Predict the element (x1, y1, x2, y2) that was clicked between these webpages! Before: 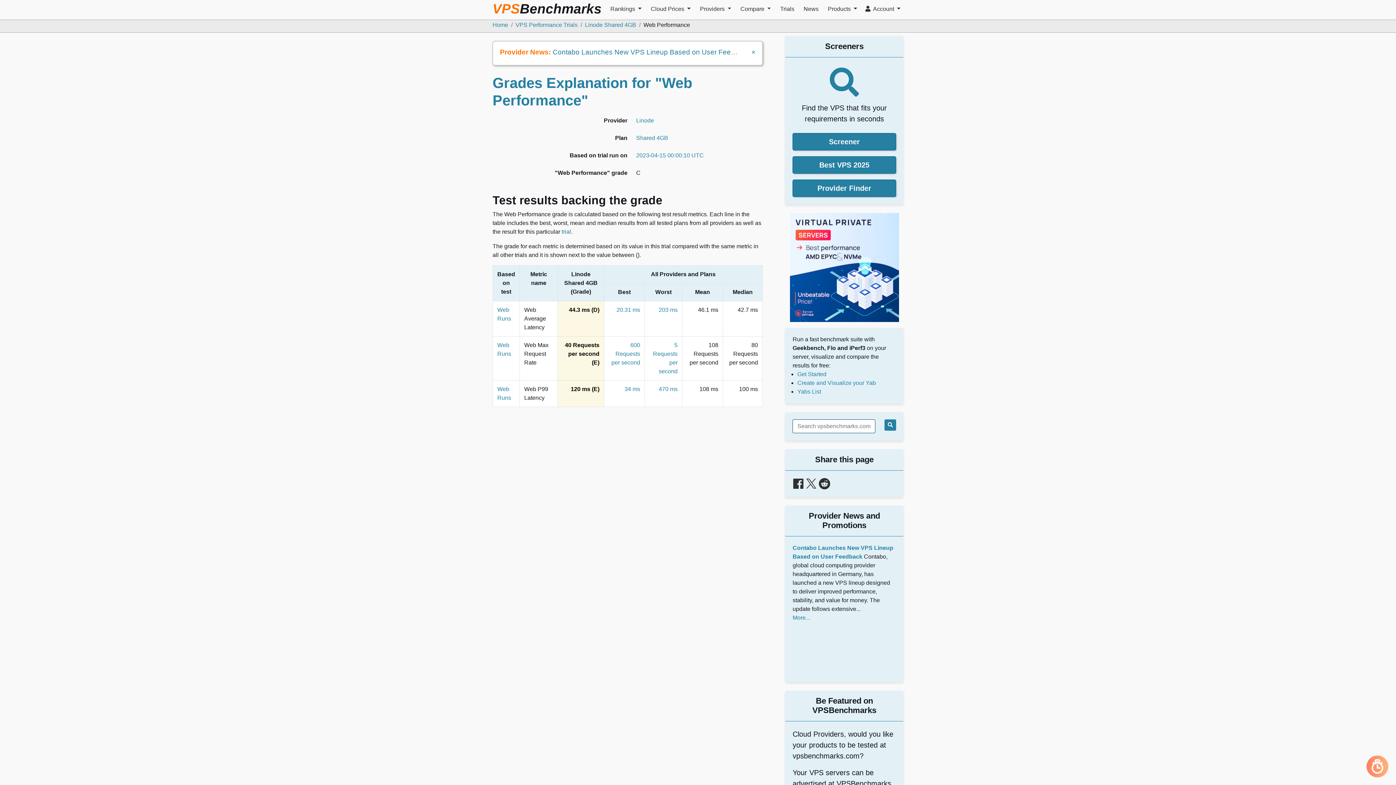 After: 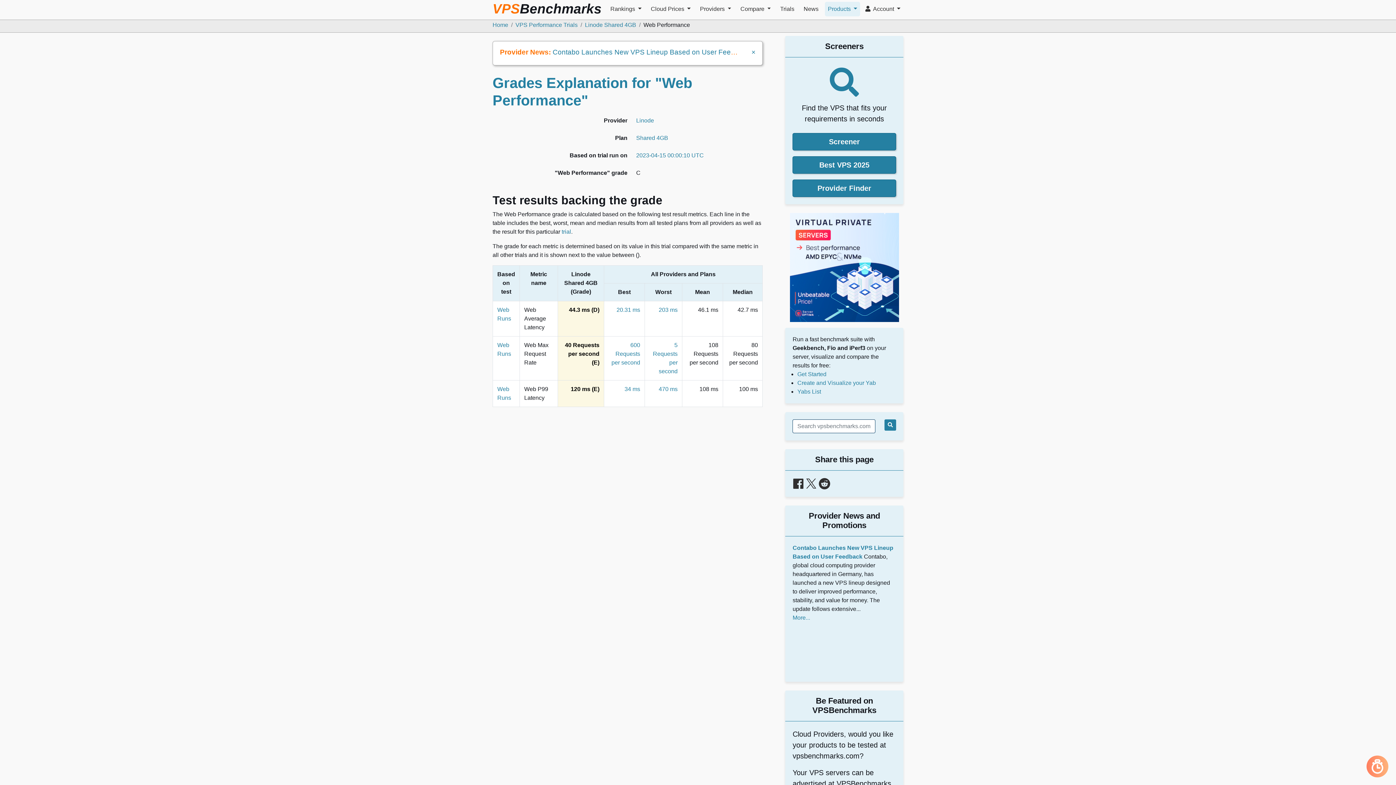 Action: label: Products  bbox: (825, 1, 860, 16)